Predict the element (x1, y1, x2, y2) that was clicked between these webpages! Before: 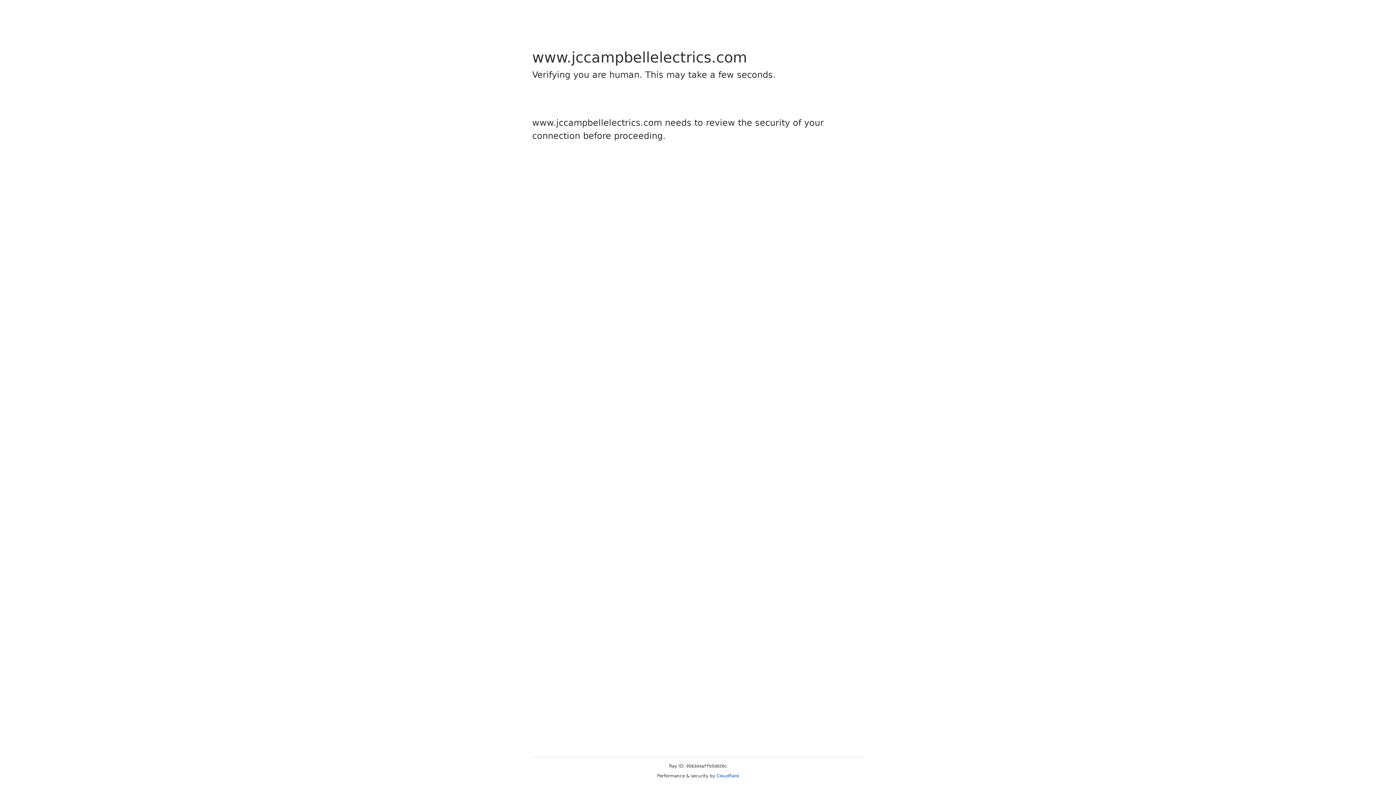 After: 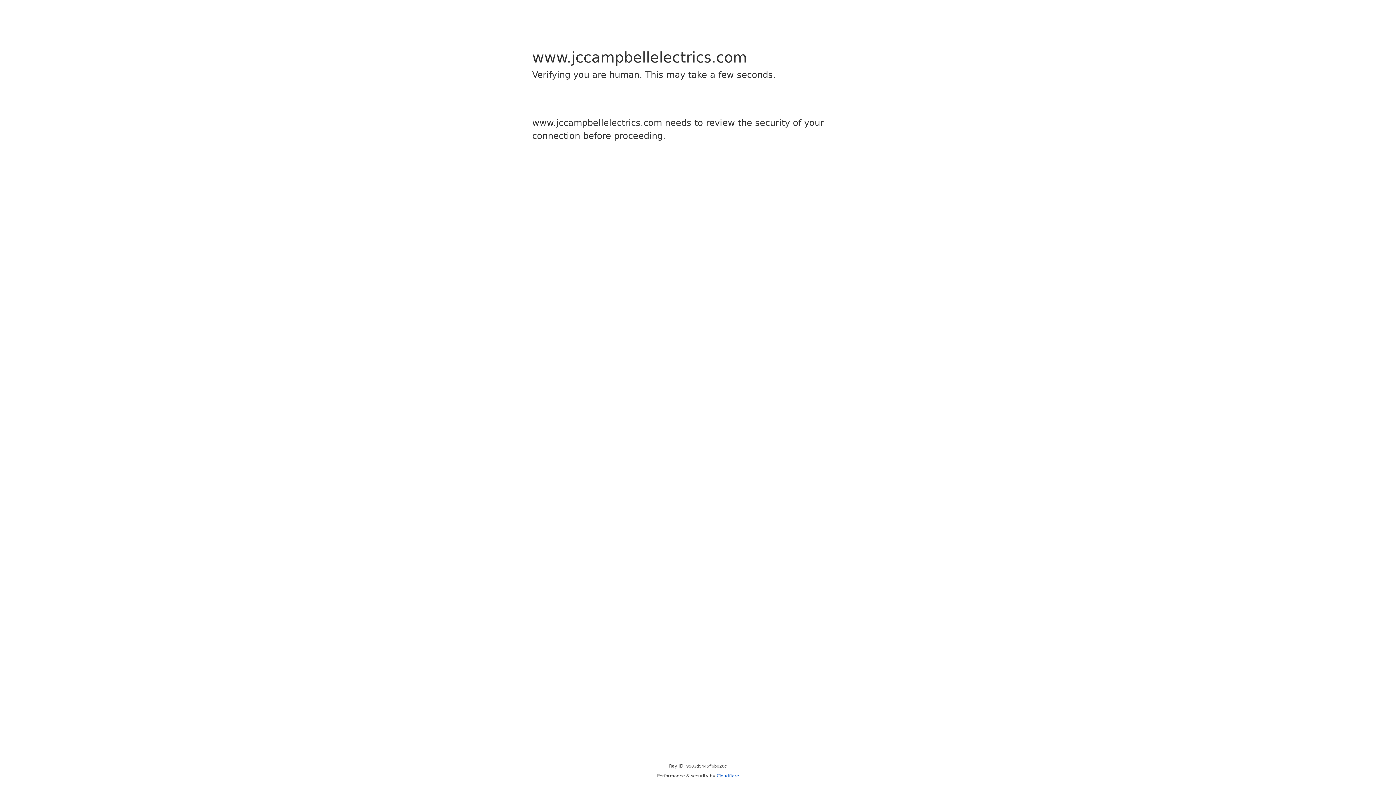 Action: bbox: (716, 773, 739, 778) label: Cloudflare